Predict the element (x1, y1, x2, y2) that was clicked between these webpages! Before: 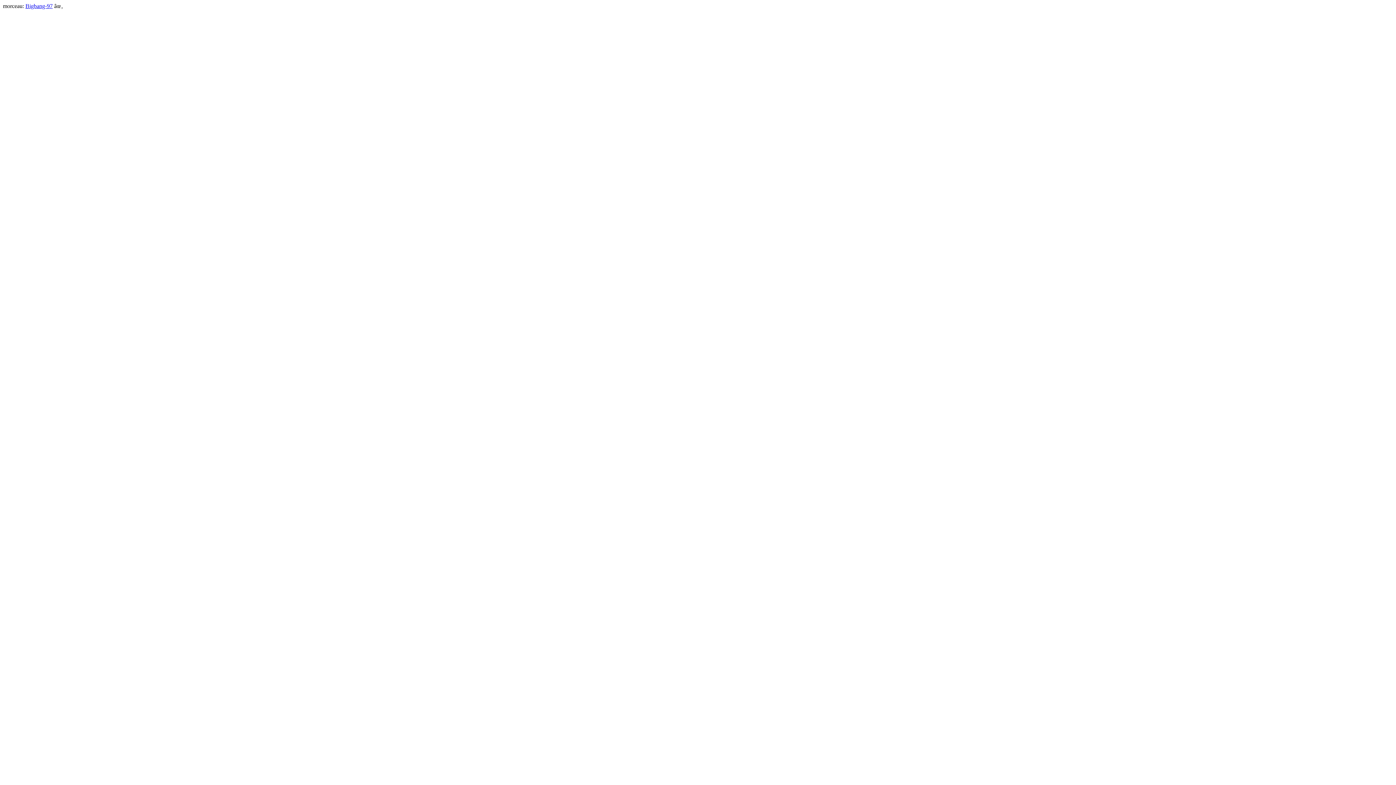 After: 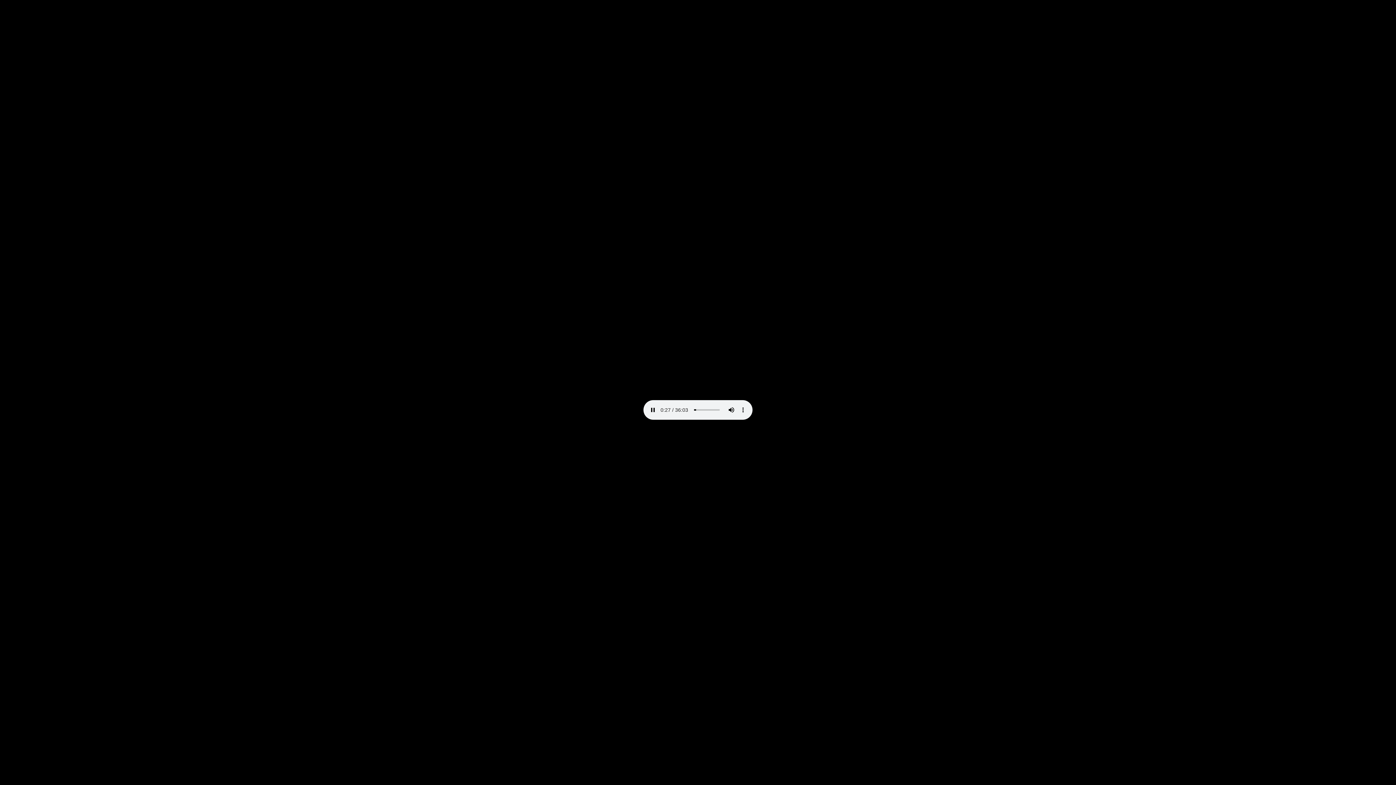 Action: label: Bigbang-97 bbox: (25, 2, 52, 9)